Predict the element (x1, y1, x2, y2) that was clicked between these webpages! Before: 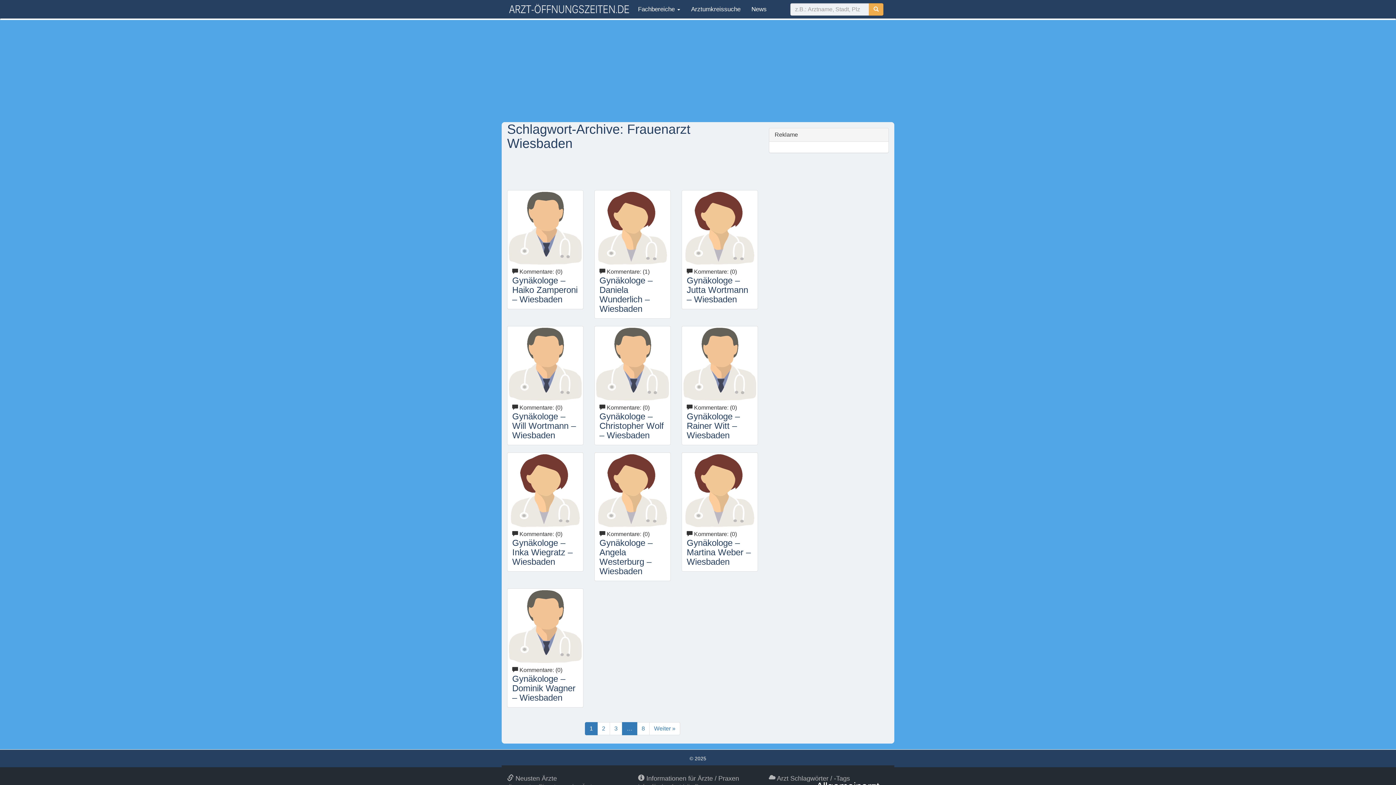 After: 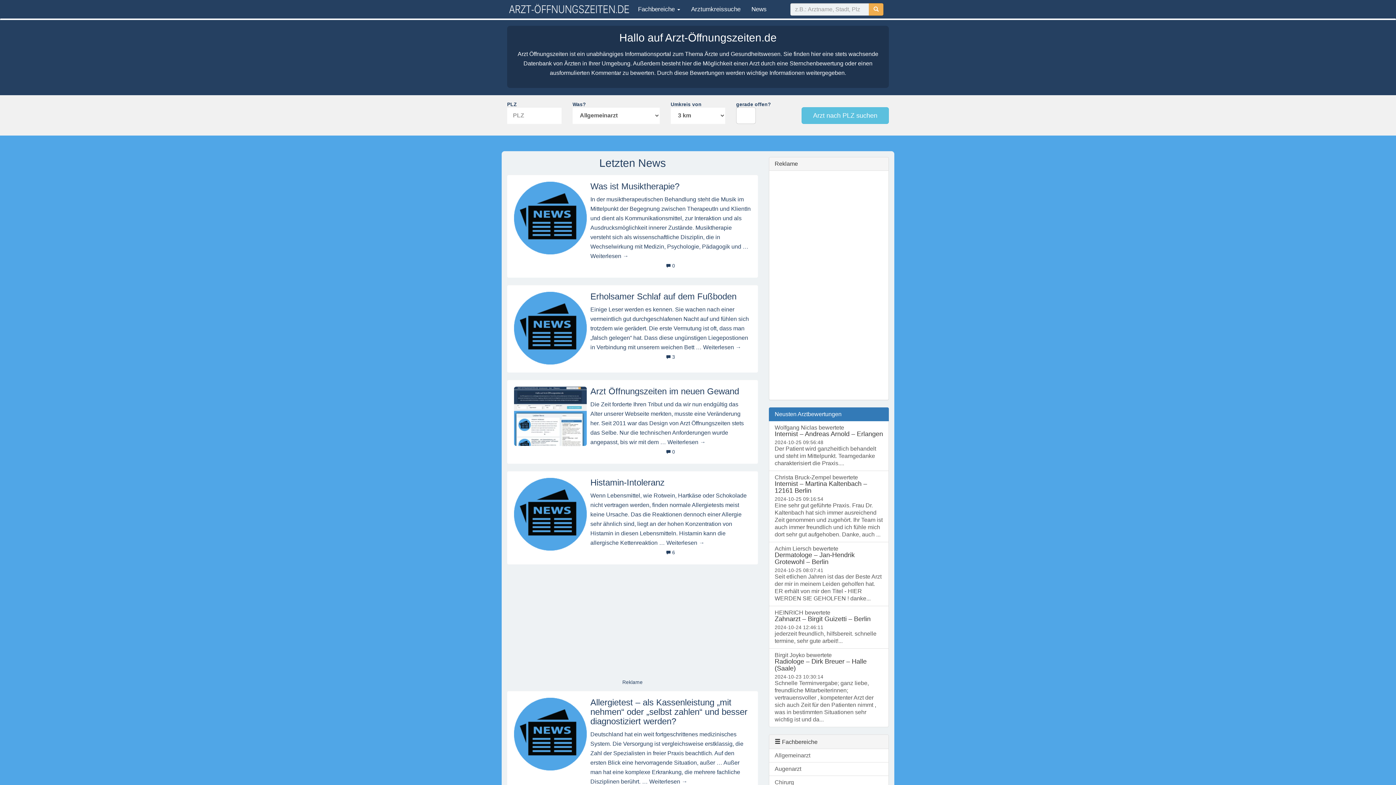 Action: bbox: (507, 9, 630, 16)